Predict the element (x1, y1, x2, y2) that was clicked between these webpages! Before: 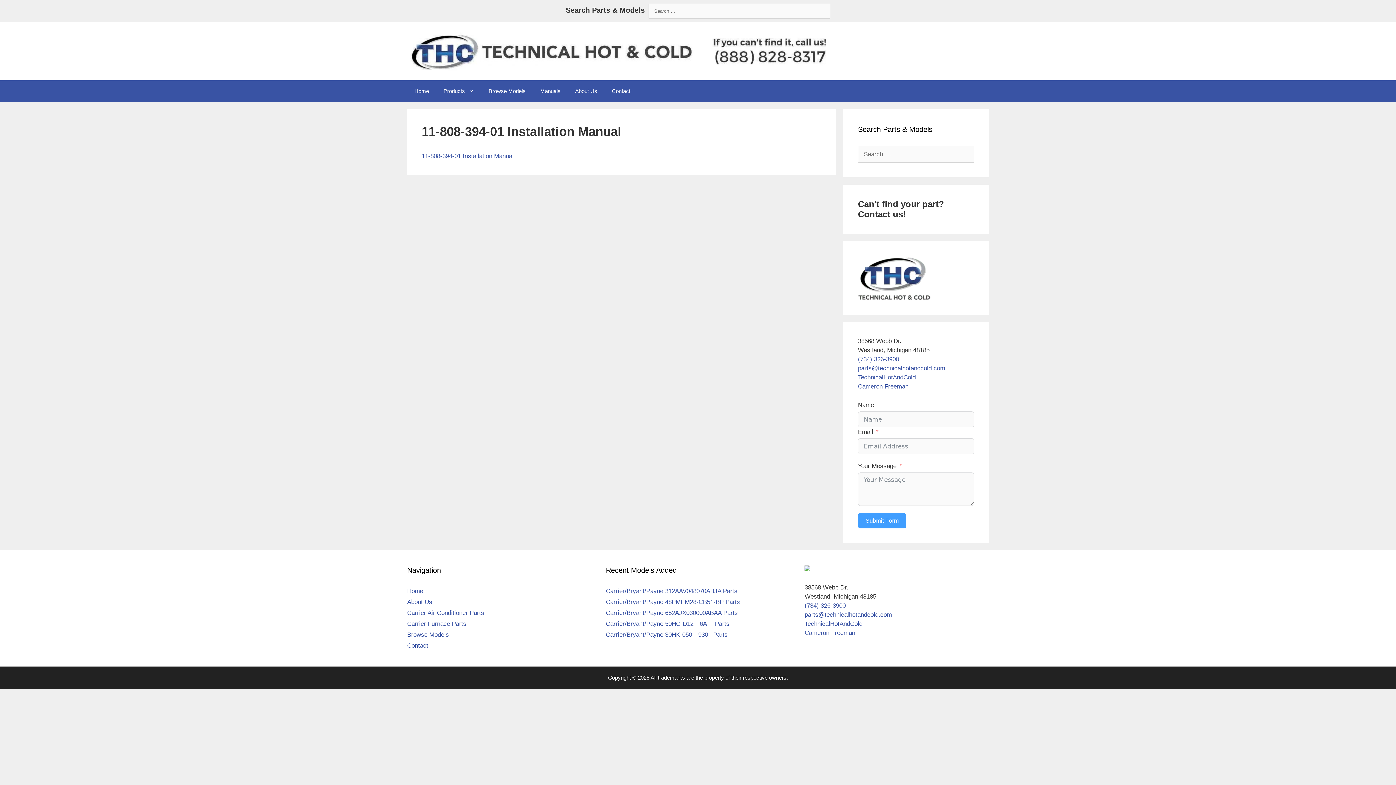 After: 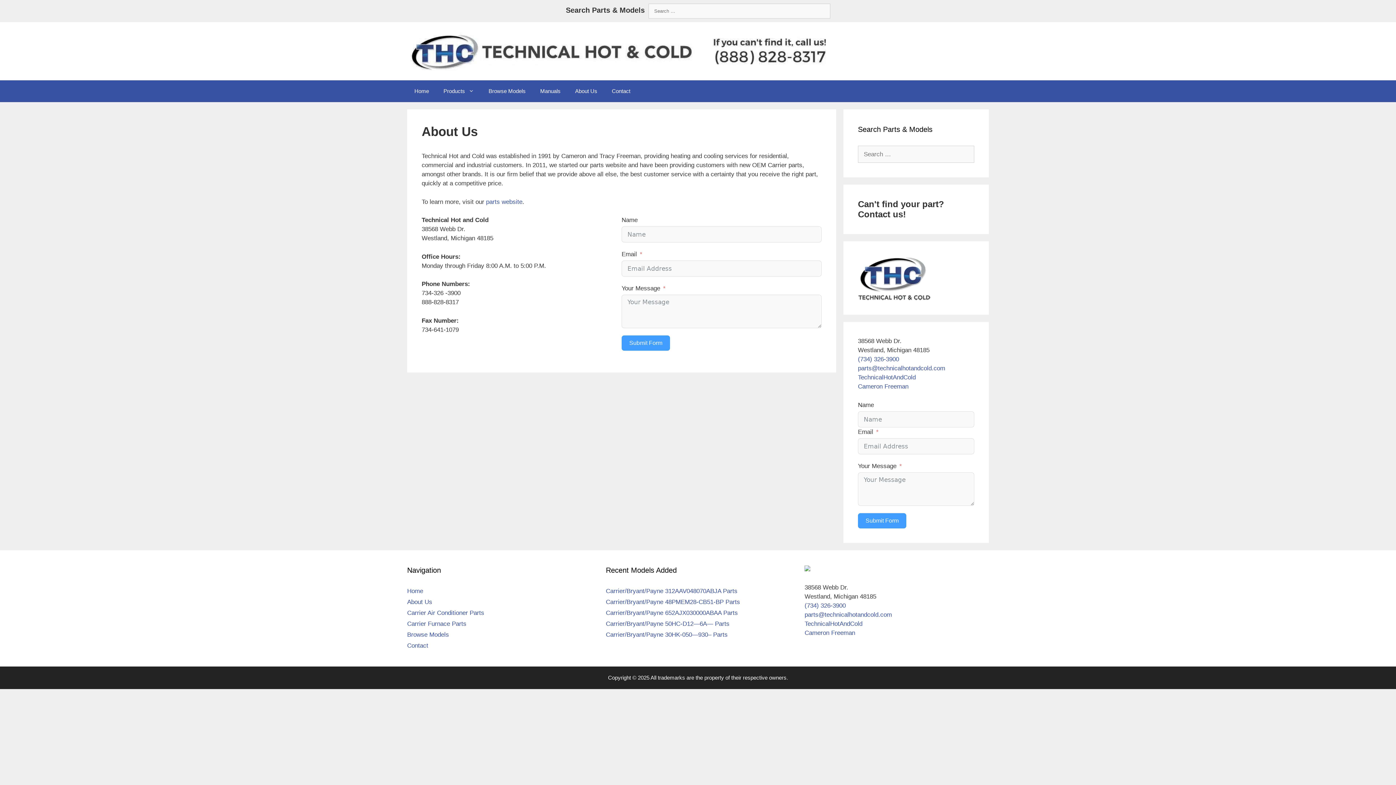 Action: label: About Us bbox: (407, 598, 432, 605)